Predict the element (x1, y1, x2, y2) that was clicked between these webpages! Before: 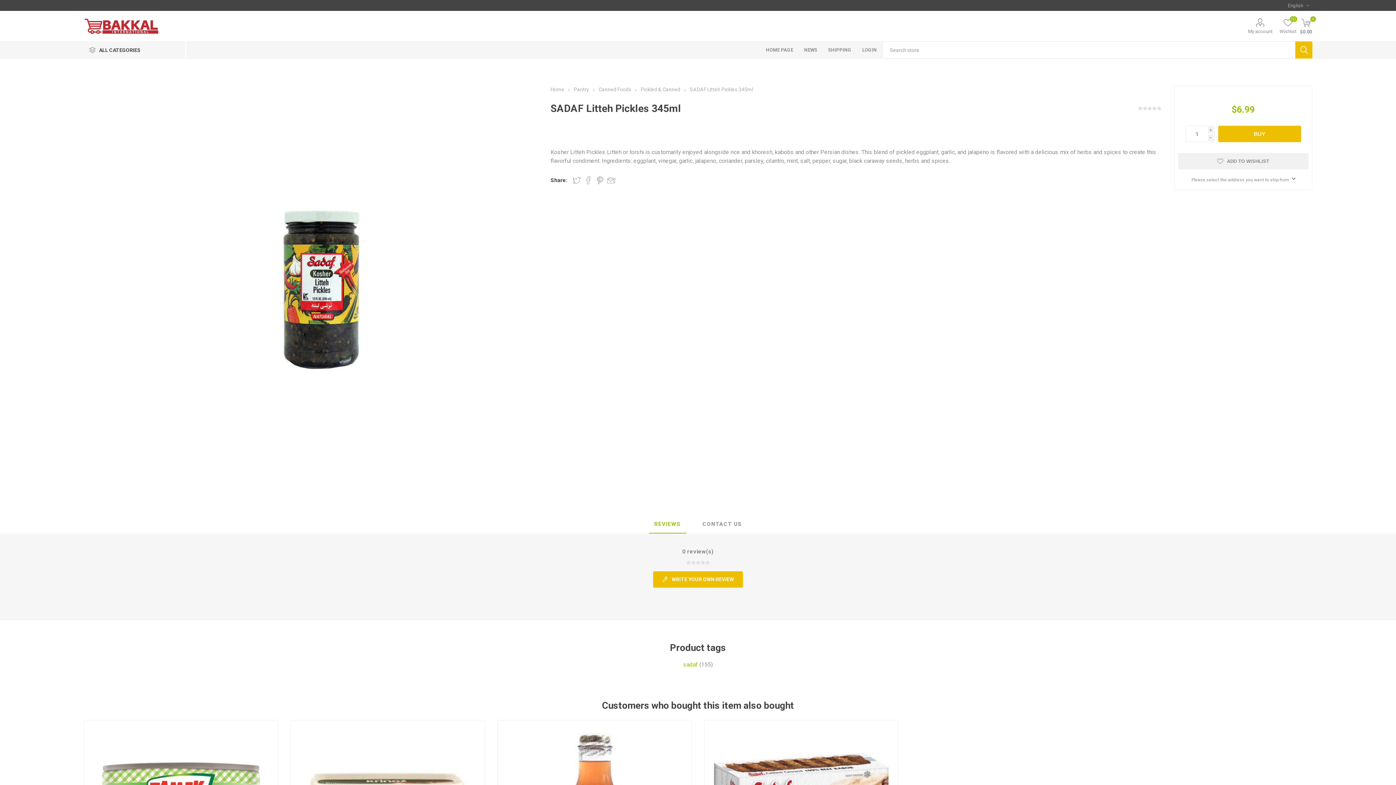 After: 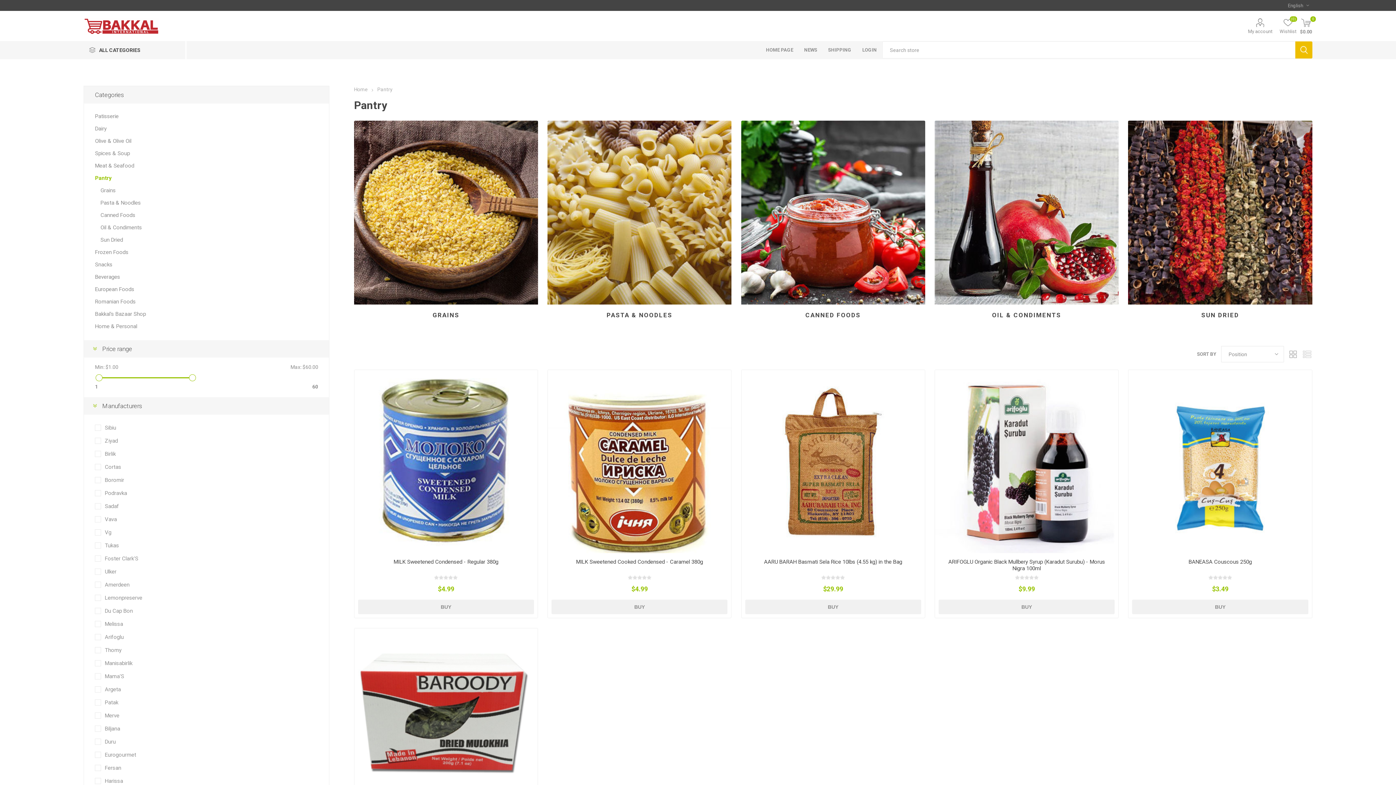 Action: label: Pantry  bbox: (574, 86, 590, 92)